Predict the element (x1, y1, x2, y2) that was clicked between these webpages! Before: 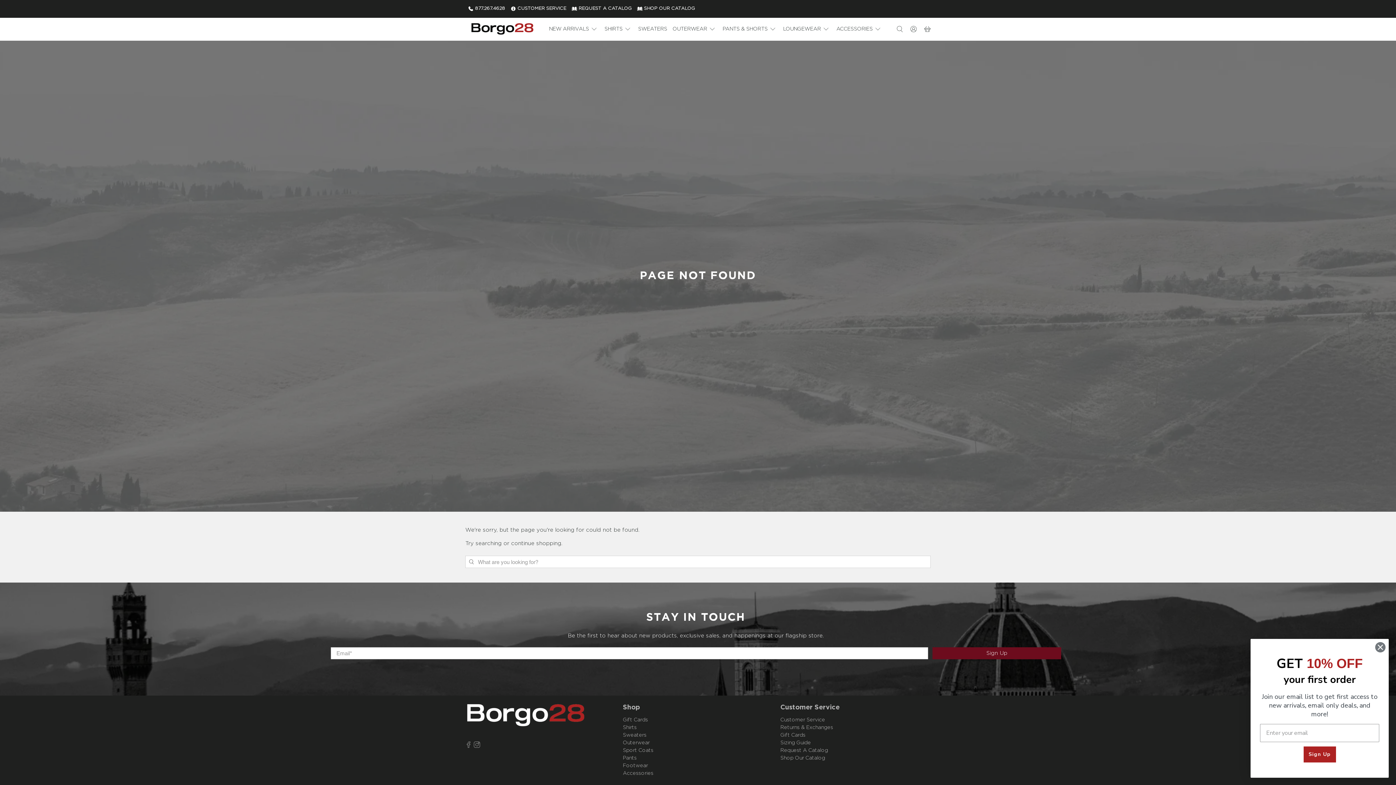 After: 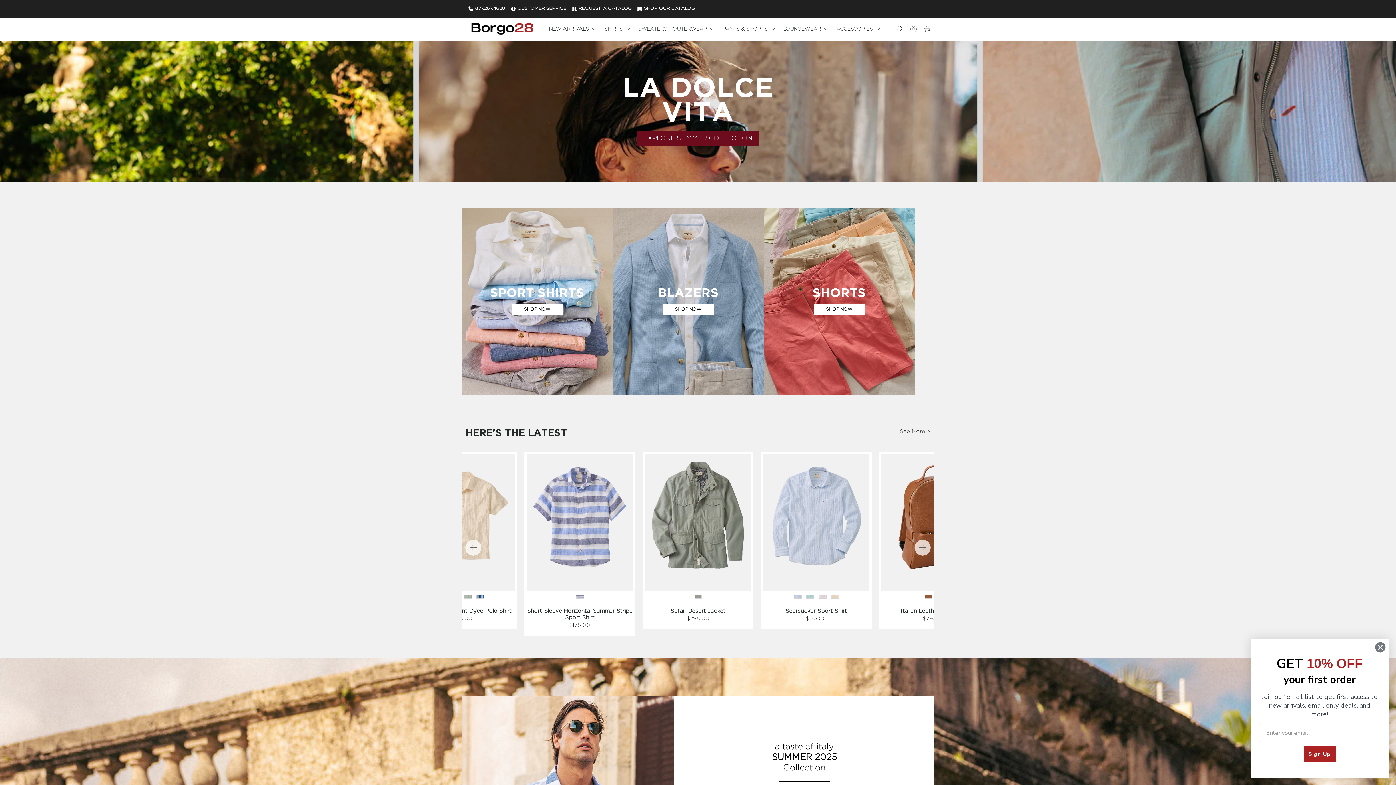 Action: bbox: (465, 703, 585, 734)